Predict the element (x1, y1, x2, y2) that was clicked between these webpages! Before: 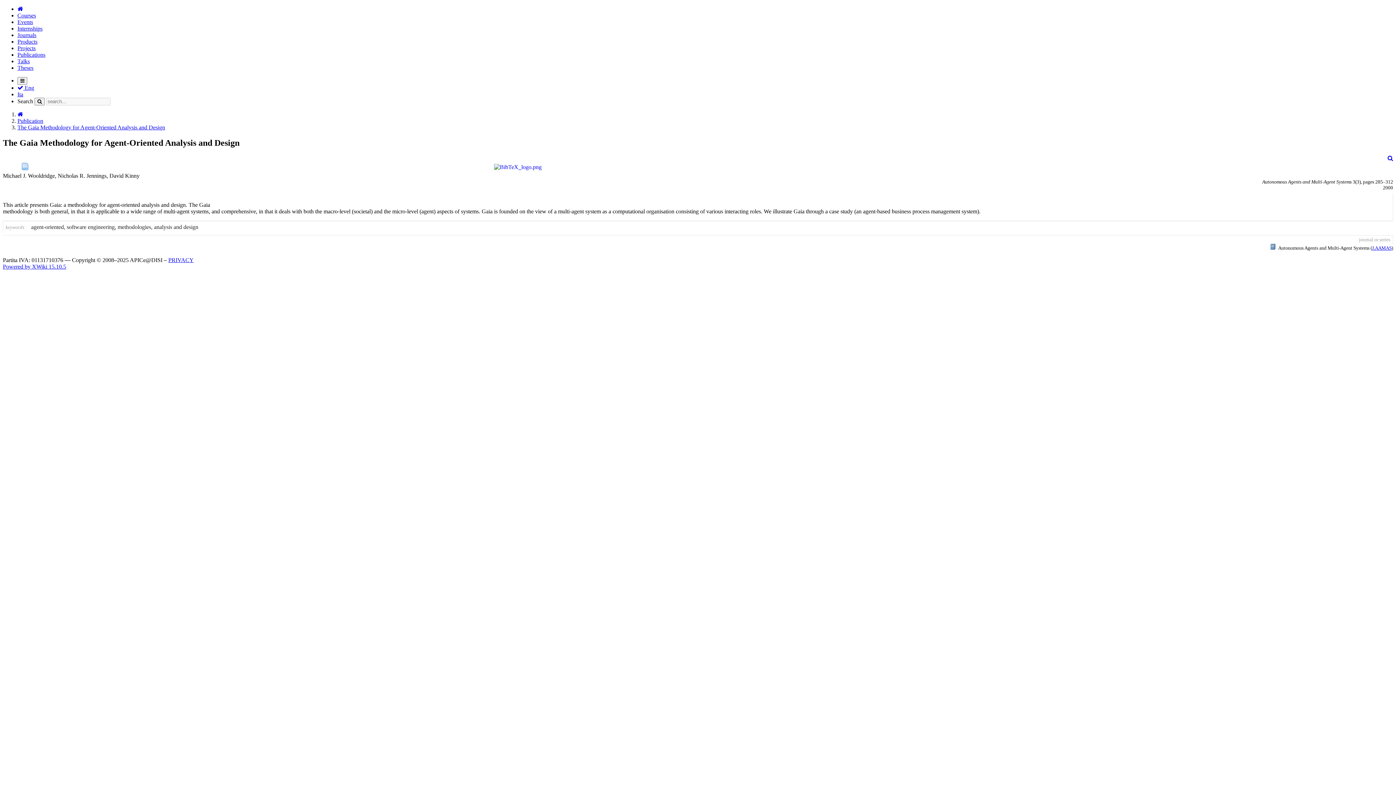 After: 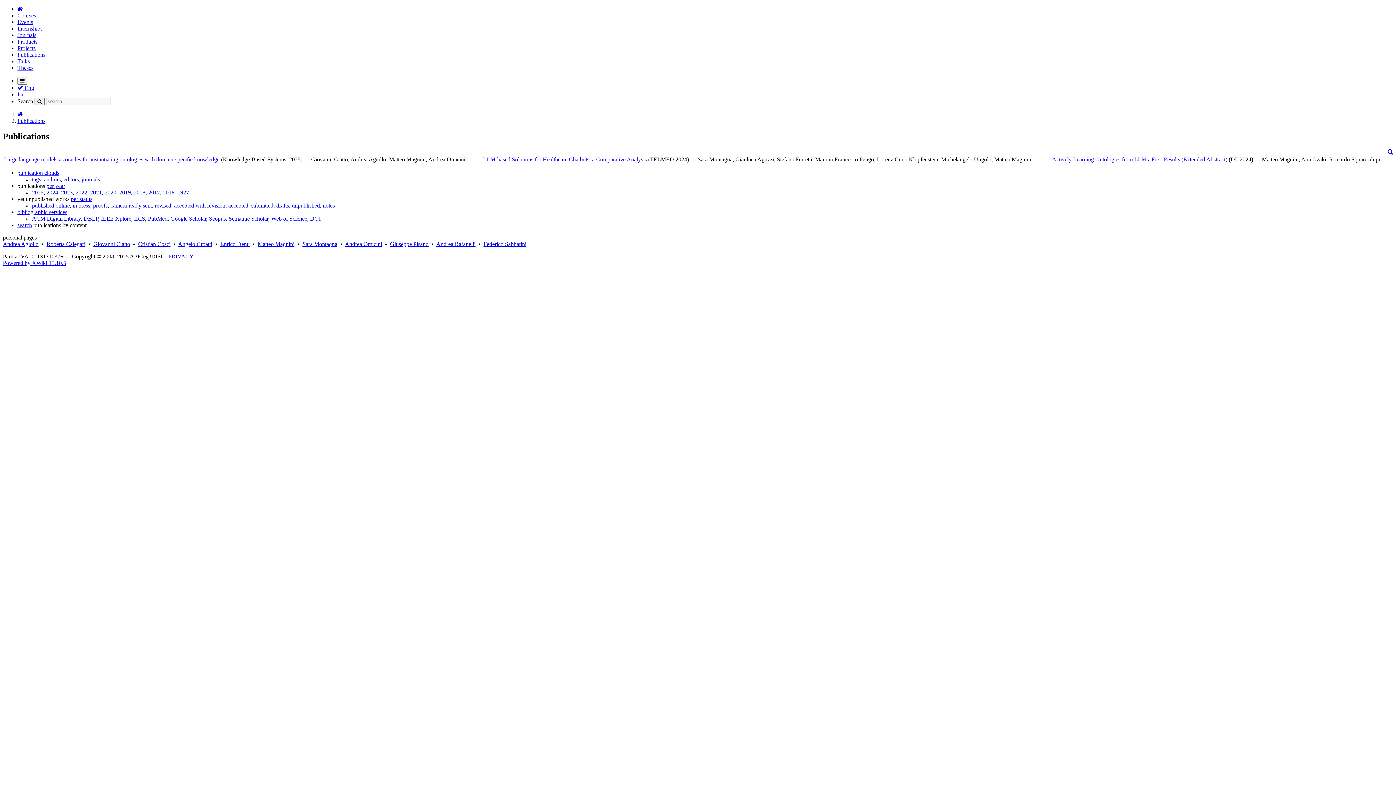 Action: bbox: (17, 117, 43, 124) label: Publication